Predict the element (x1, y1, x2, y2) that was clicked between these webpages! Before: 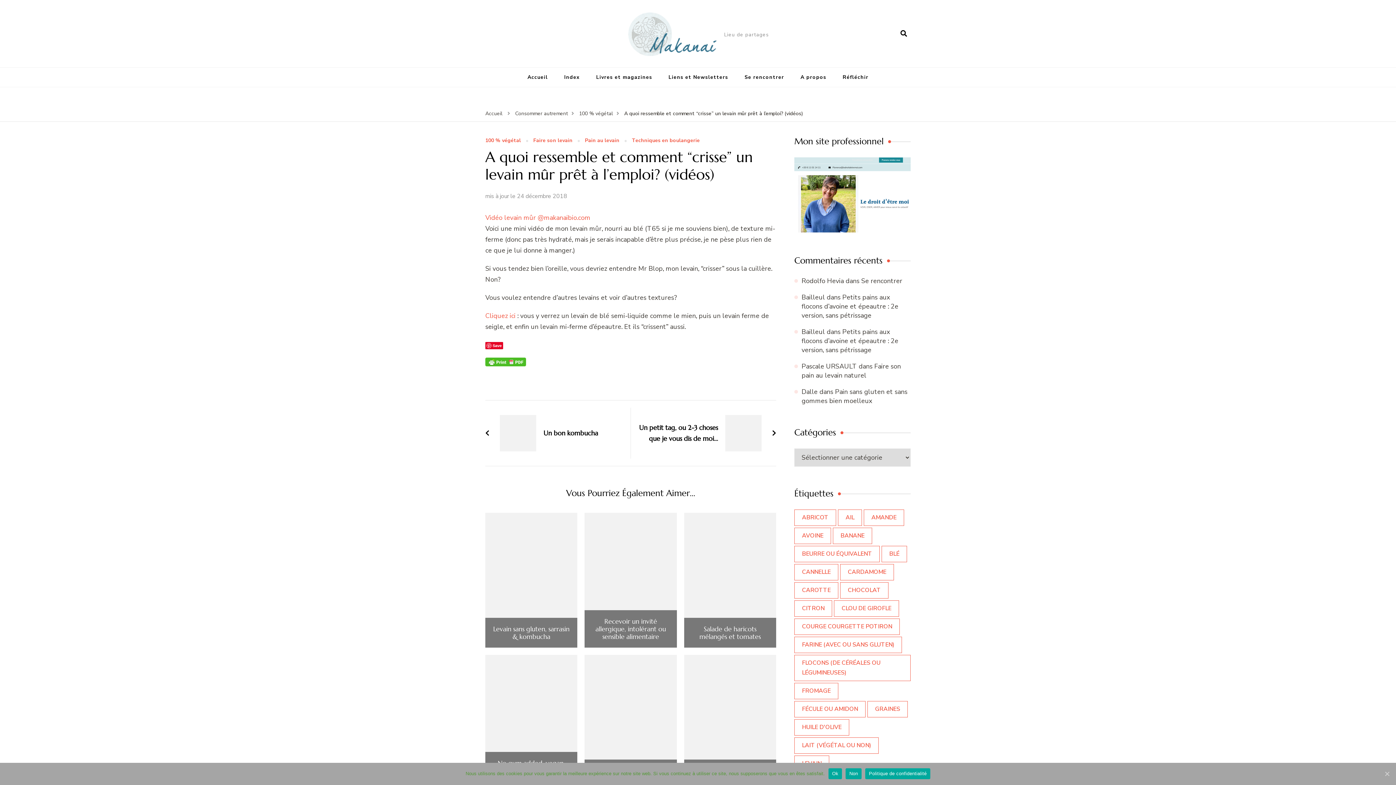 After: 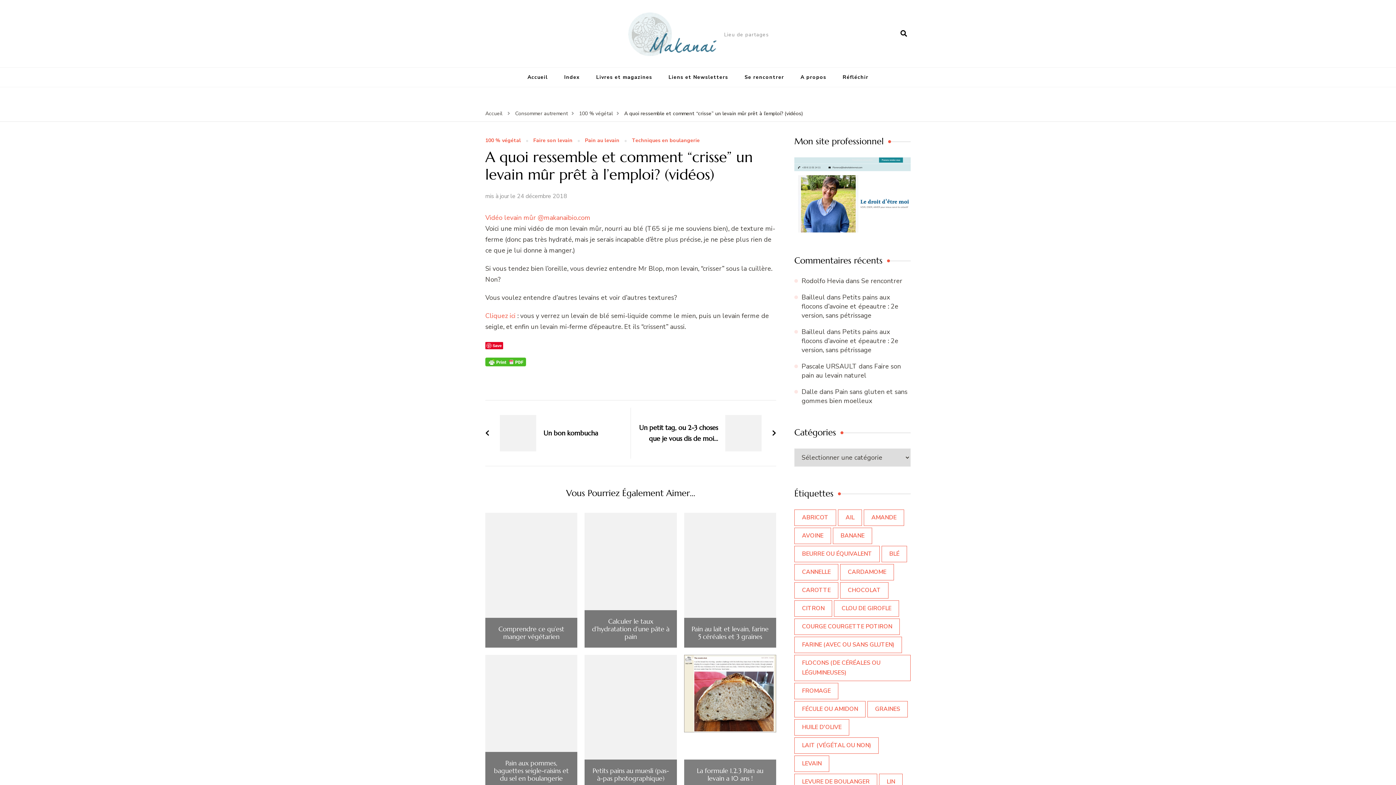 Action: bbox: (828, 768, 842, 779) label: Ok